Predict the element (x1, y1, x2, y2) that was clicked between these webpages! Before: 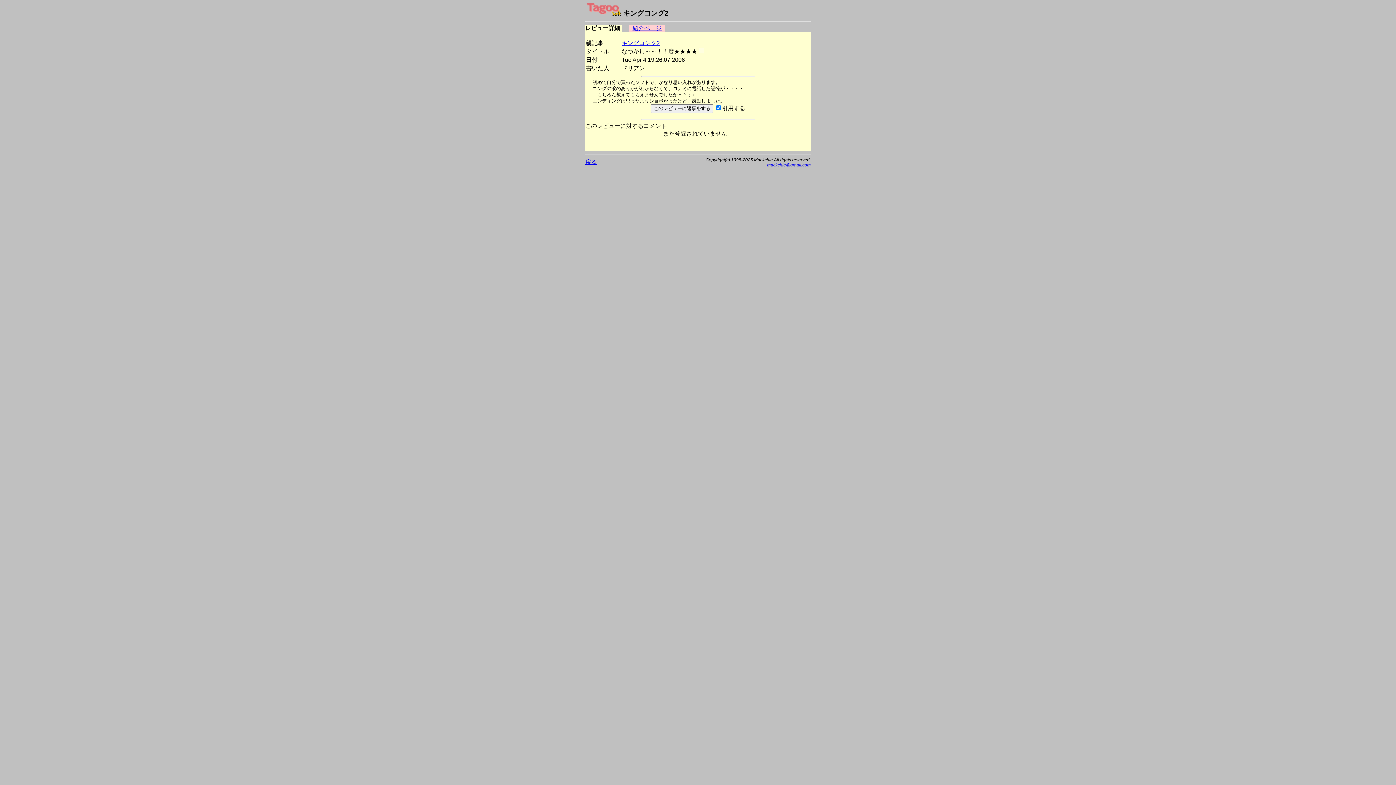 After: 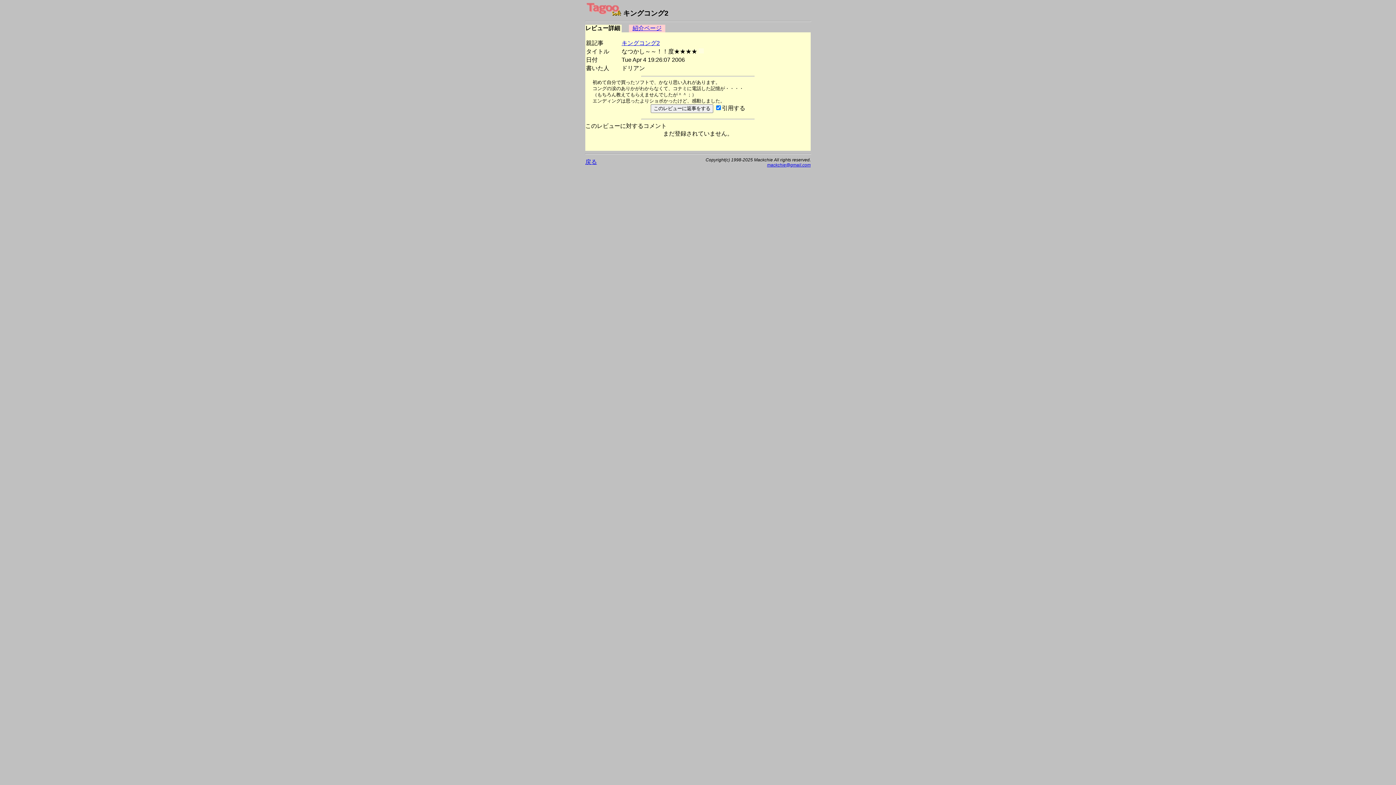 Action: bbox: (767, 162, 810, 167) label: mackchie@gmail.com